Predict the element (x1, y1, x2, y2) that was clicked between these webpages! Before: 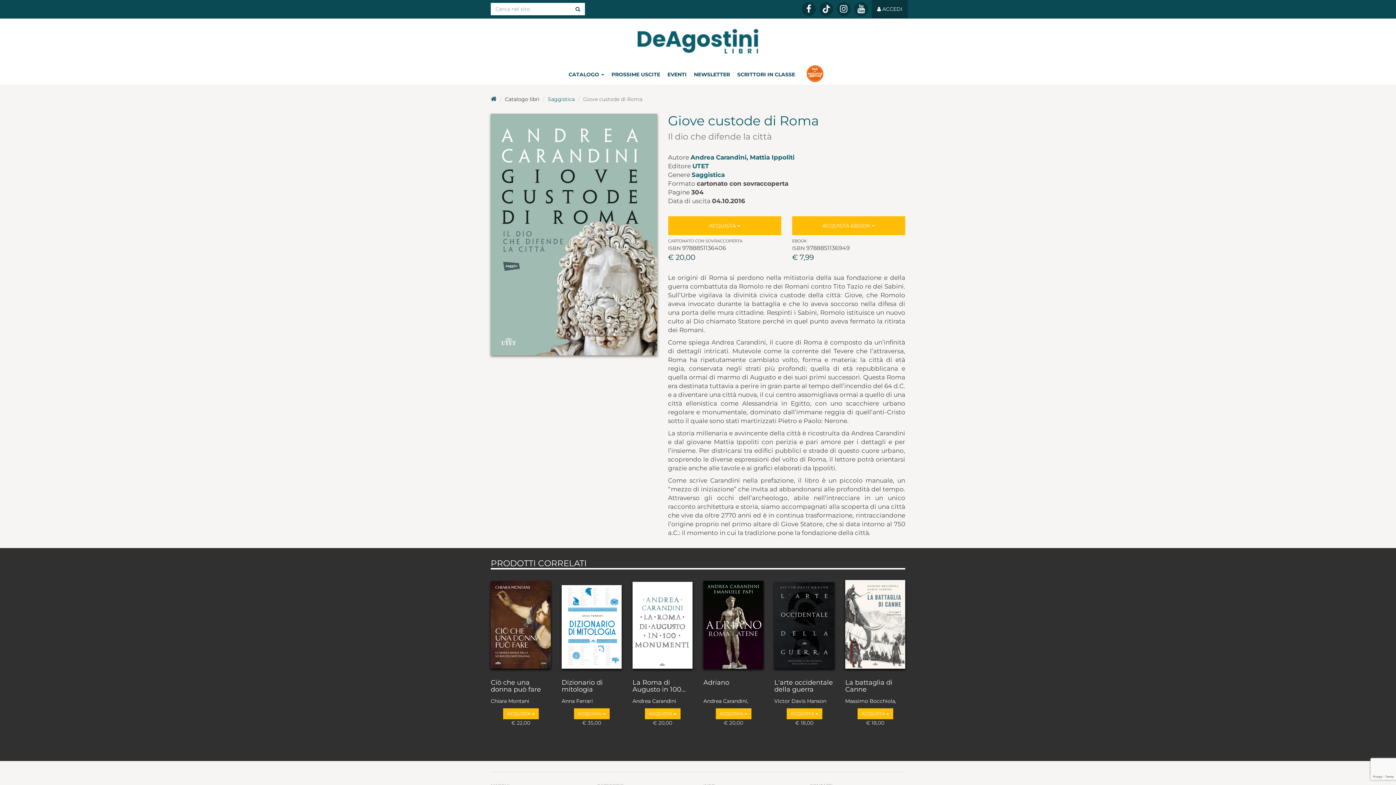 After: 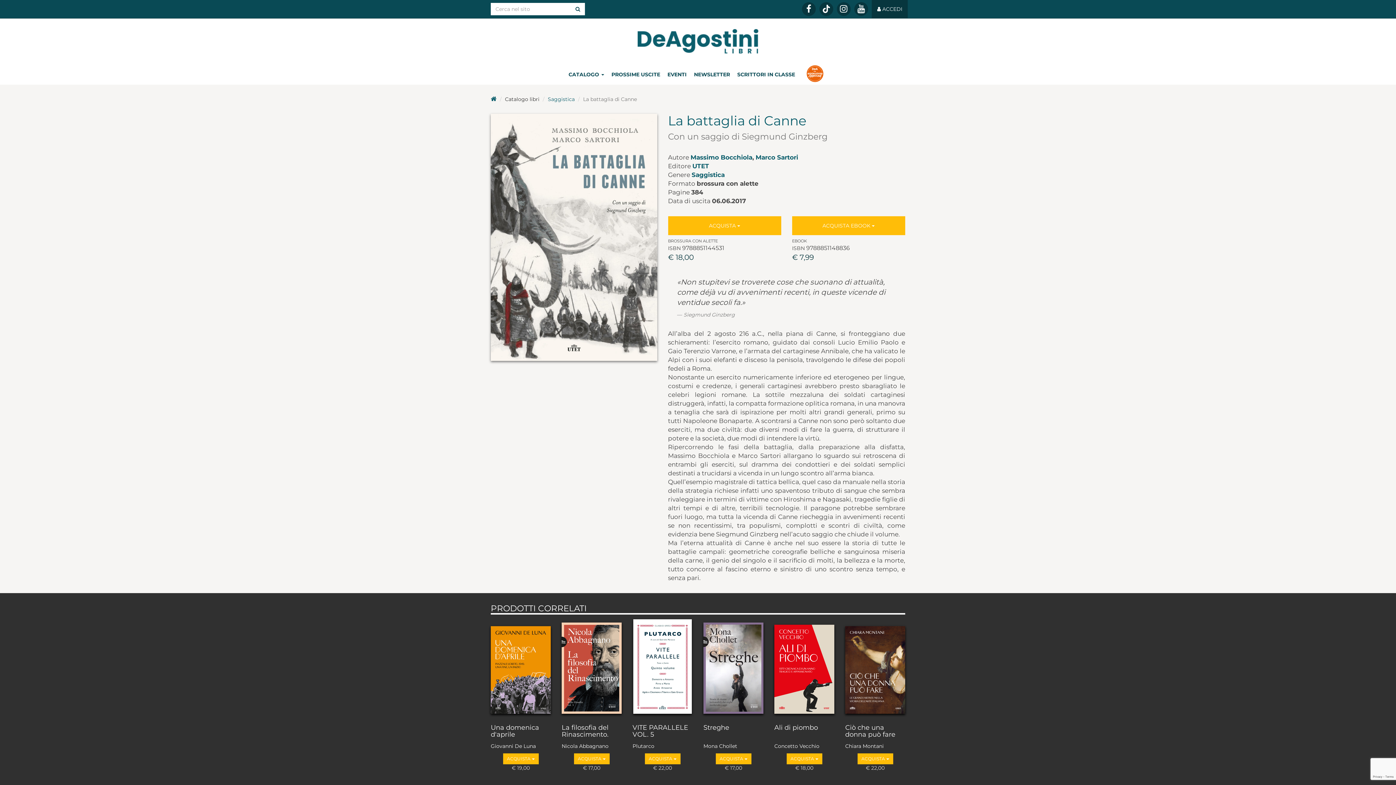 Action: bbox: (845, 573, 905, 672)